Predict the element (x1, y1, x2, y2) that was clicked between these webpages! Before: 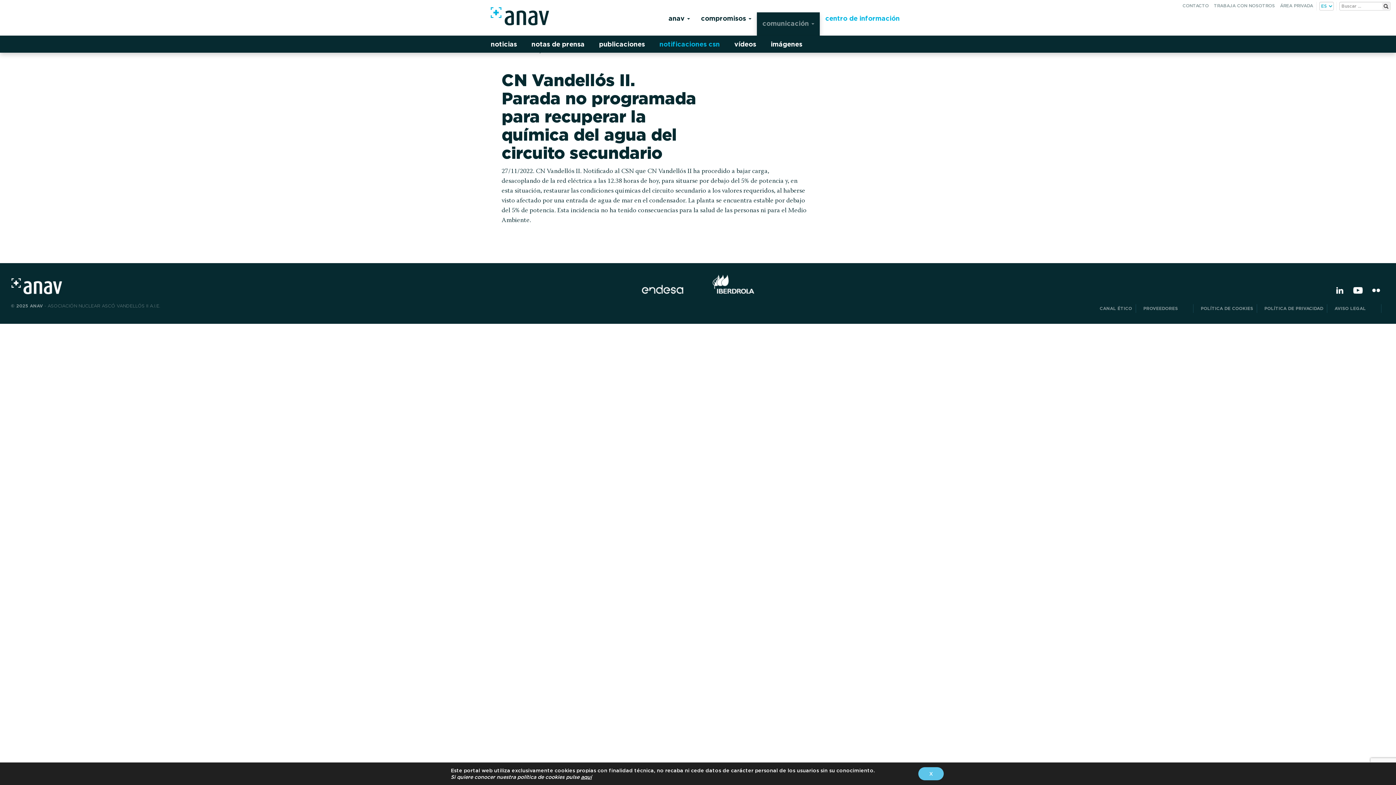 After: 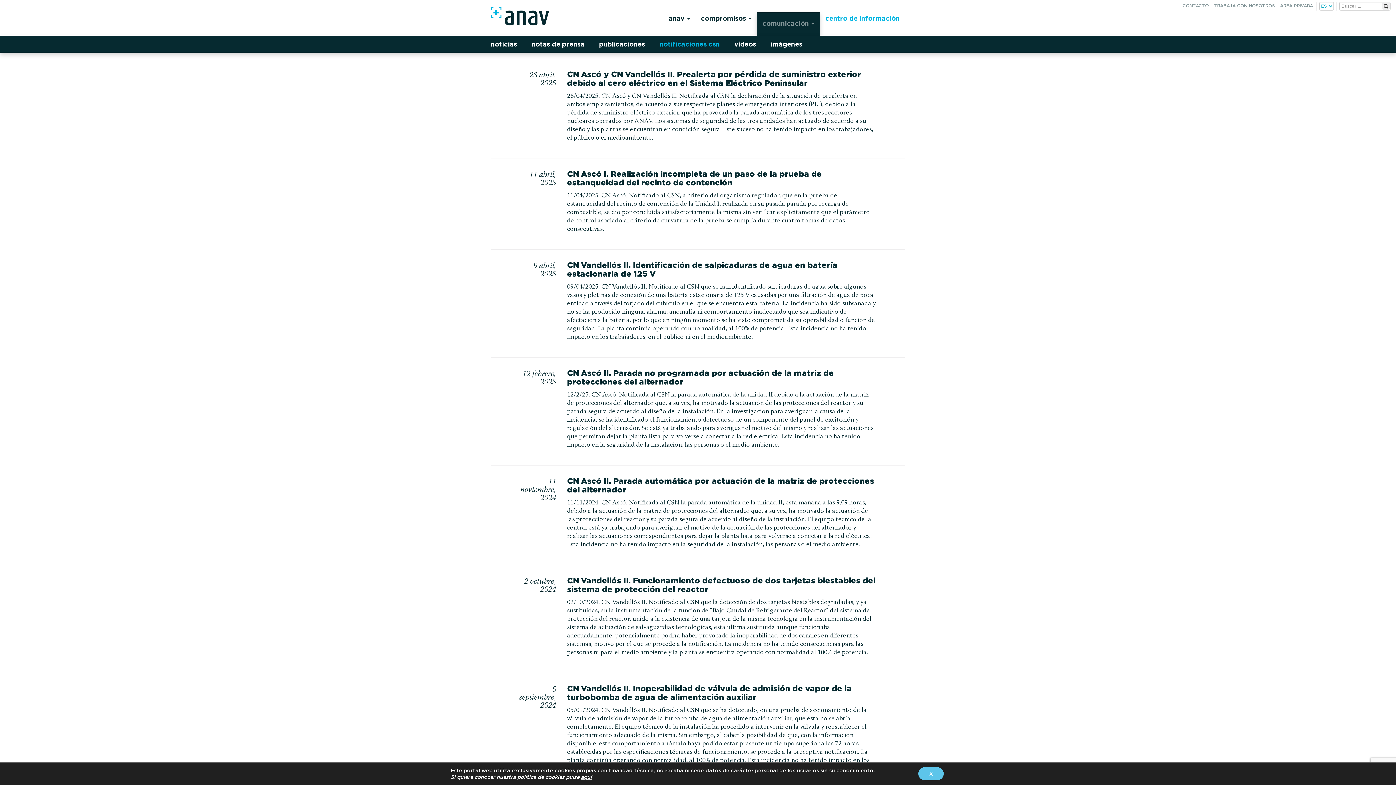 Action: bbox: (648, 35, 721, 52) label: notificaciones csn